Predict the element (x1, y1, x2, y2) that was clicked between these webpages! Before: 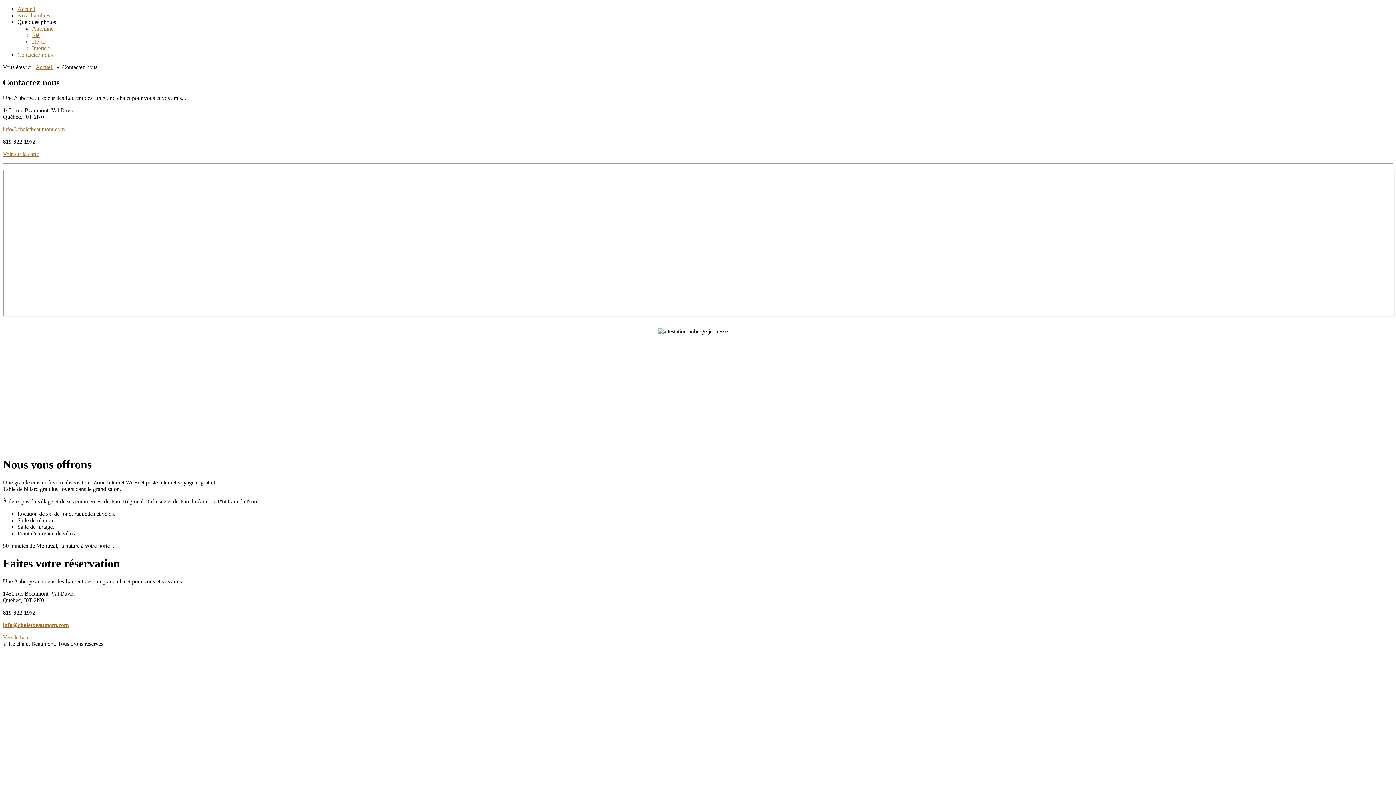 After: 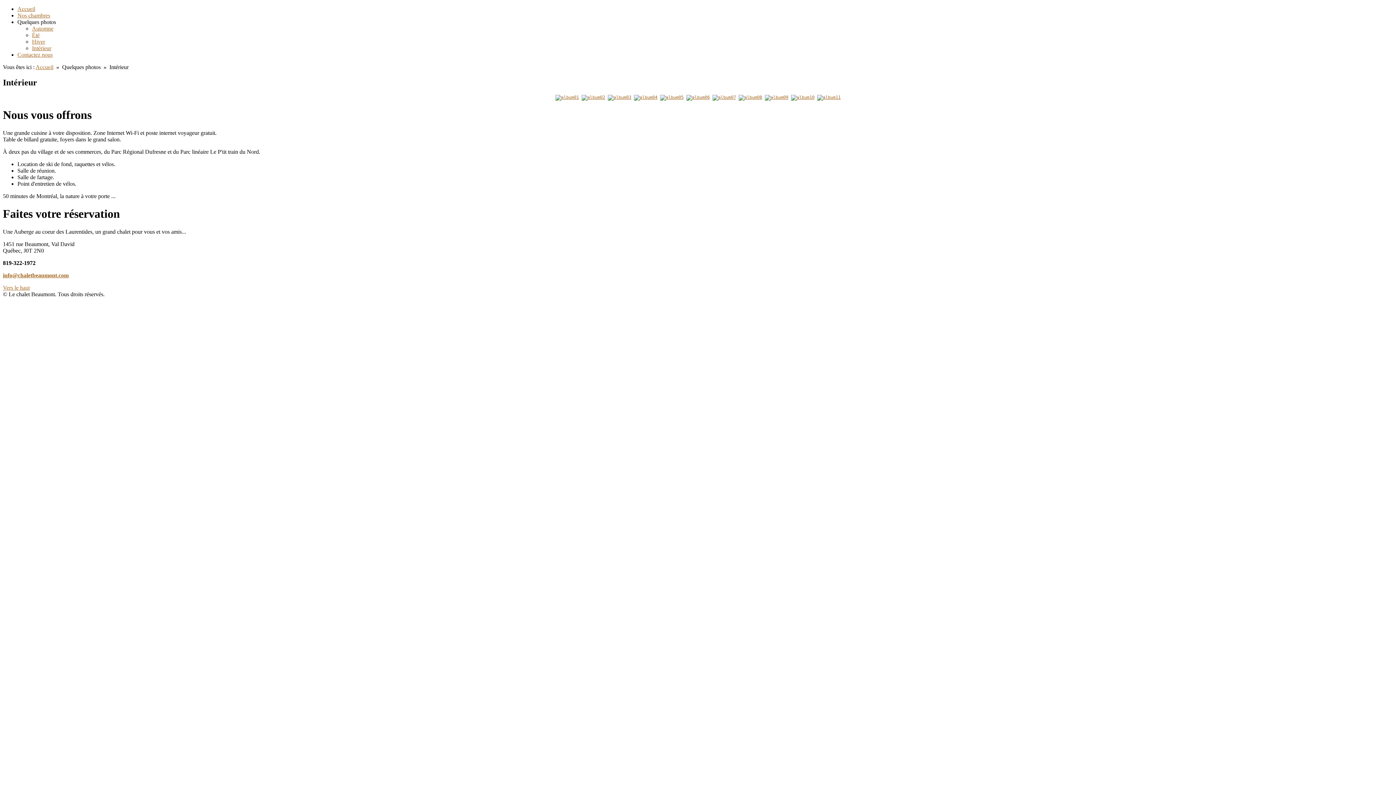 Action: label: Intérieur bbox: (32, 45, 51, 51)